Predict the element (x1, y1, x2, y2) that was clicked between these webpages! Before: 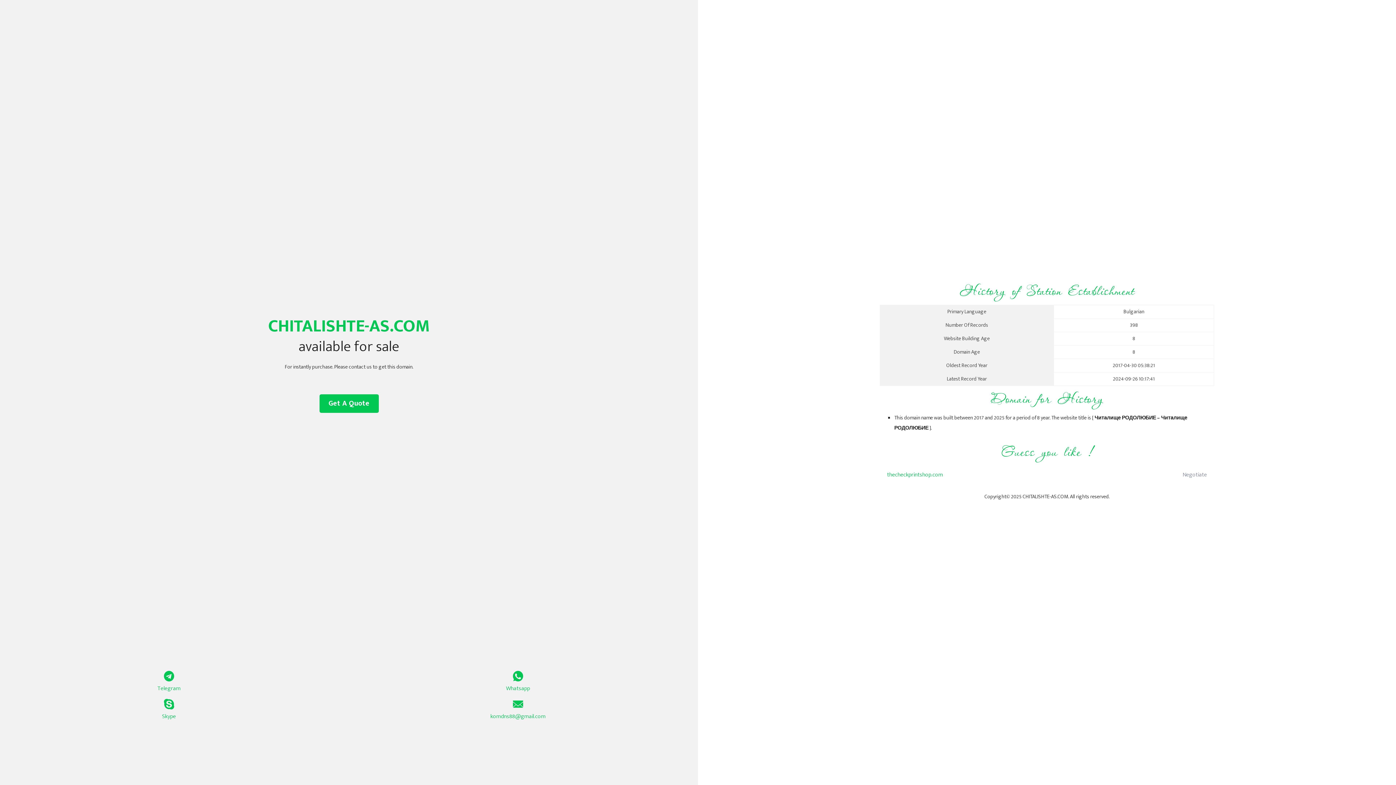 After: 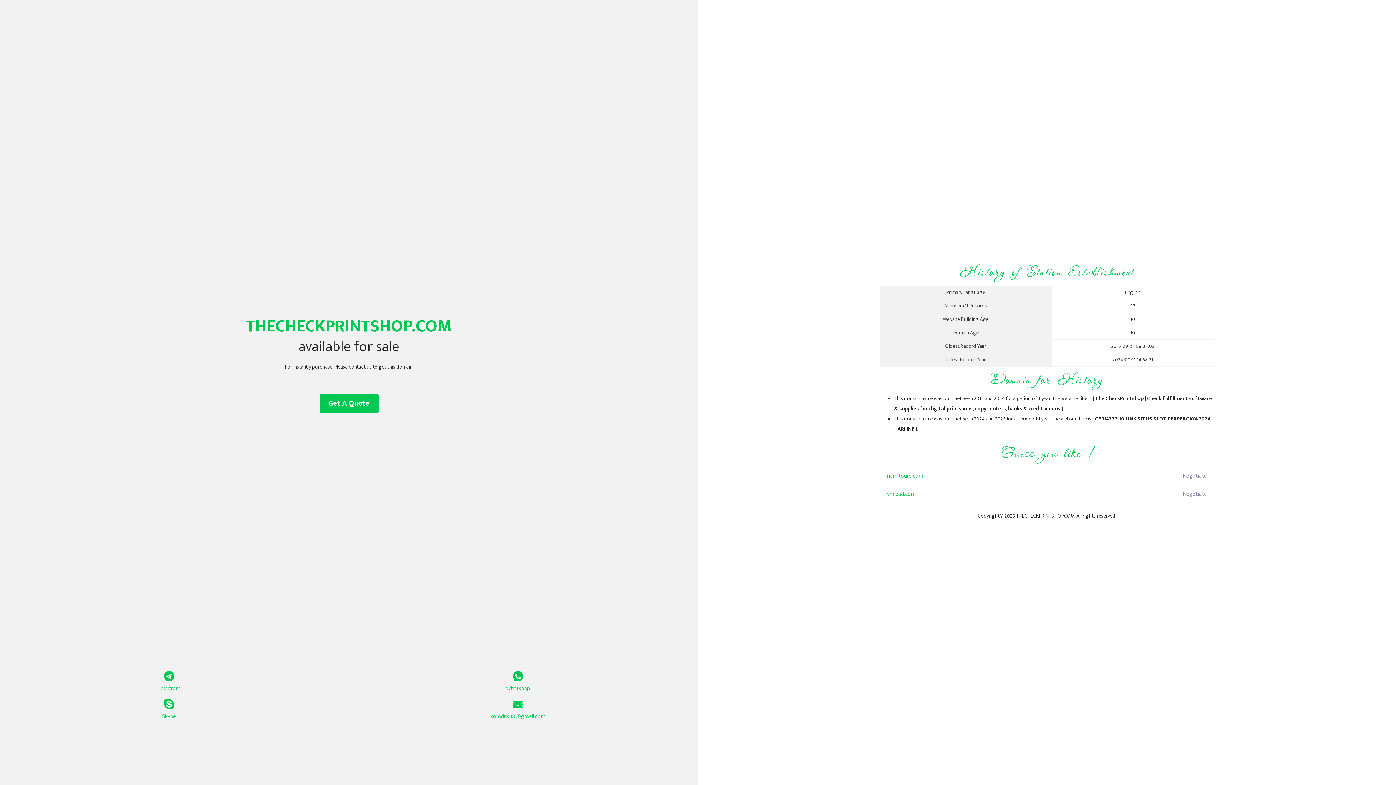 Action: label: thecheckprintshop.com bbox: (887, 466, 1098, 484)